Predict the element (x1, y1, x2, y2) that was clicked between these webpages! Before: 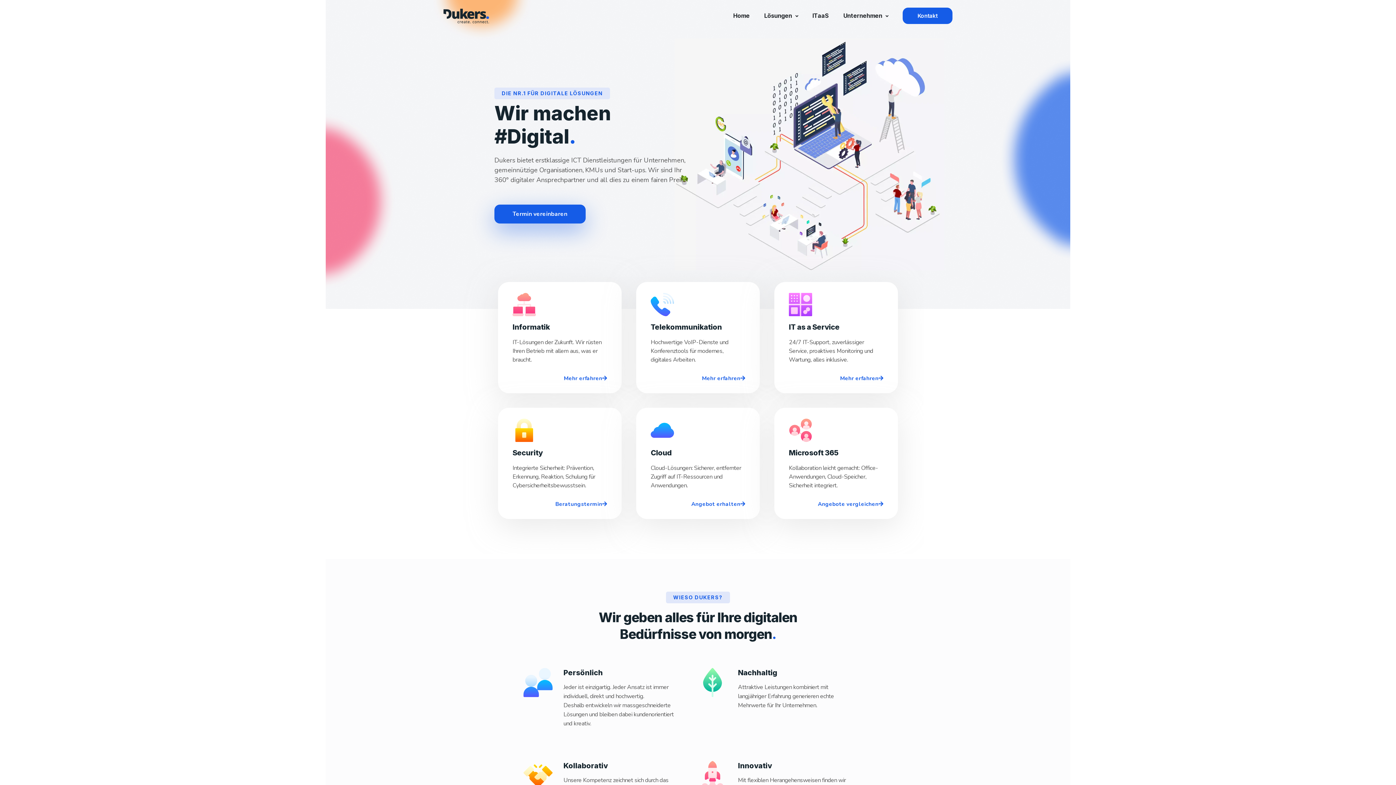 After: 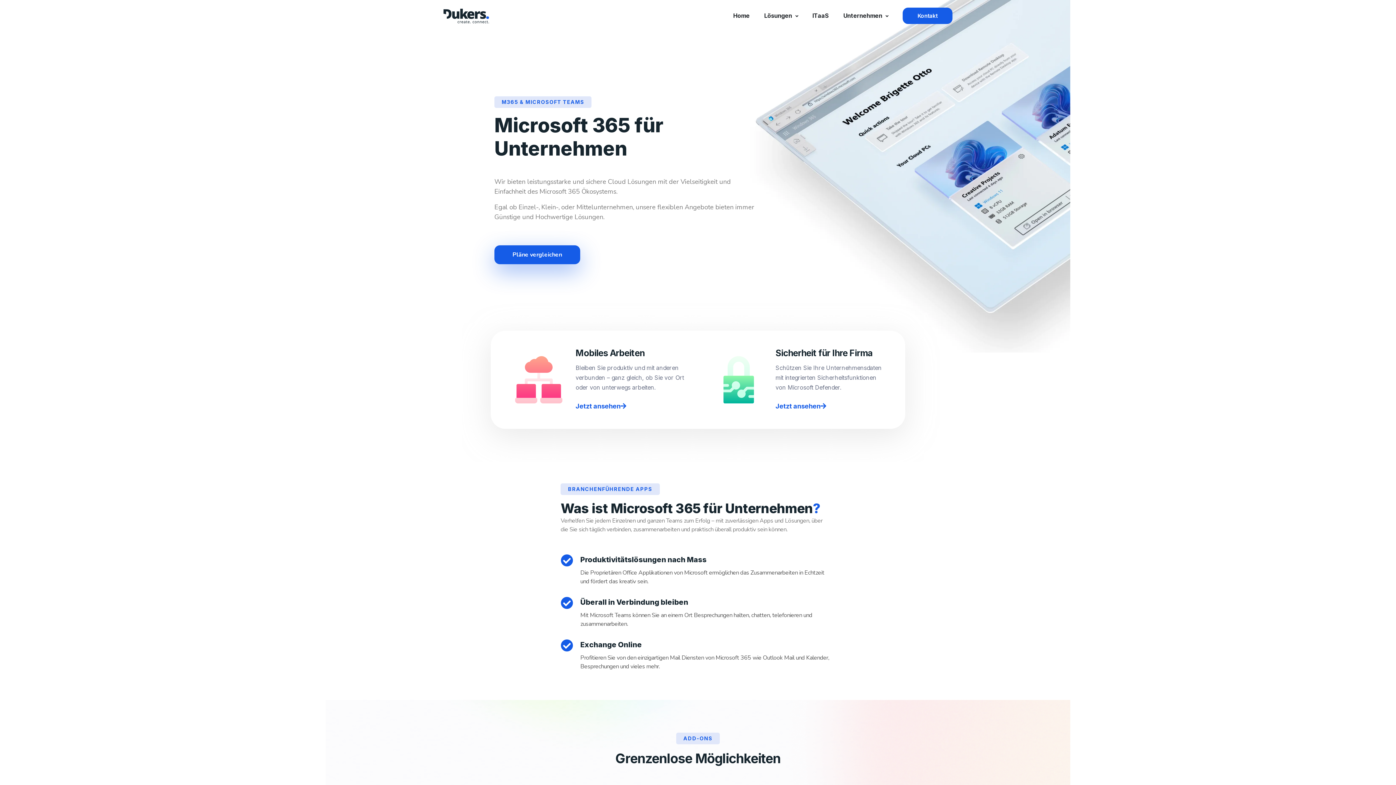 Action: bbox: (818, 500, 883, 508) label: Angebote vergleichen